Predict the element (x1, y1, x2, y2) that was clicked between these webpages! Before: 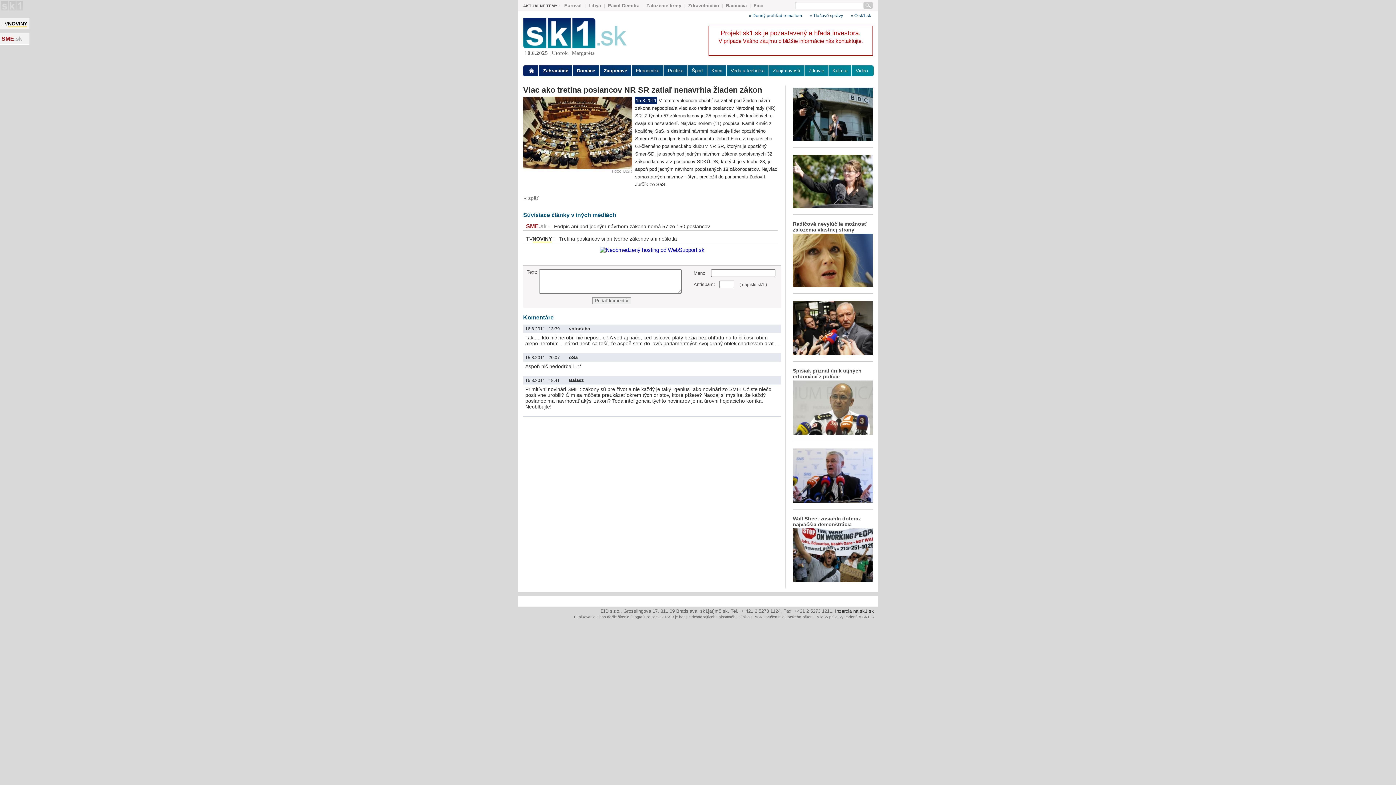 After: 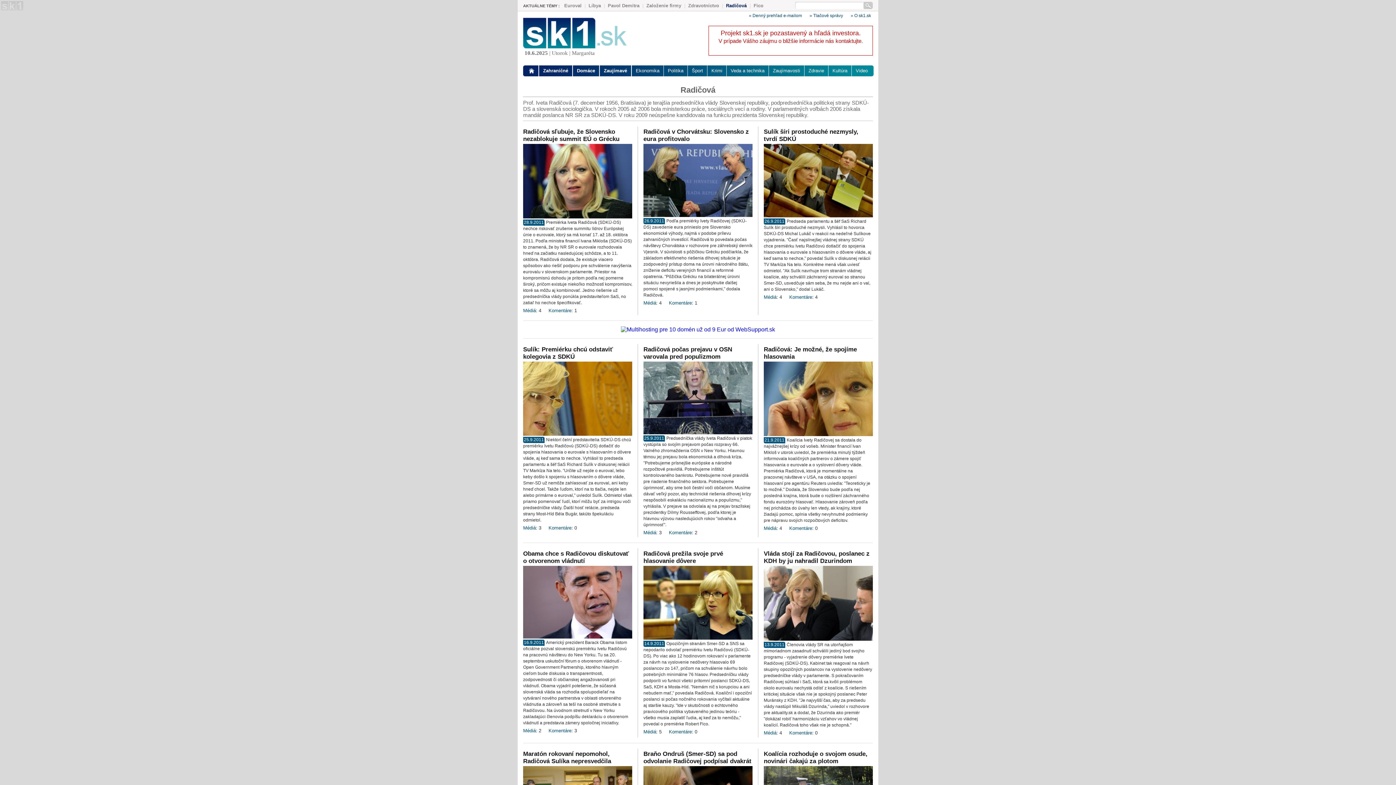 Action: bbox: (726, 2, 746, 8) label: Radičová